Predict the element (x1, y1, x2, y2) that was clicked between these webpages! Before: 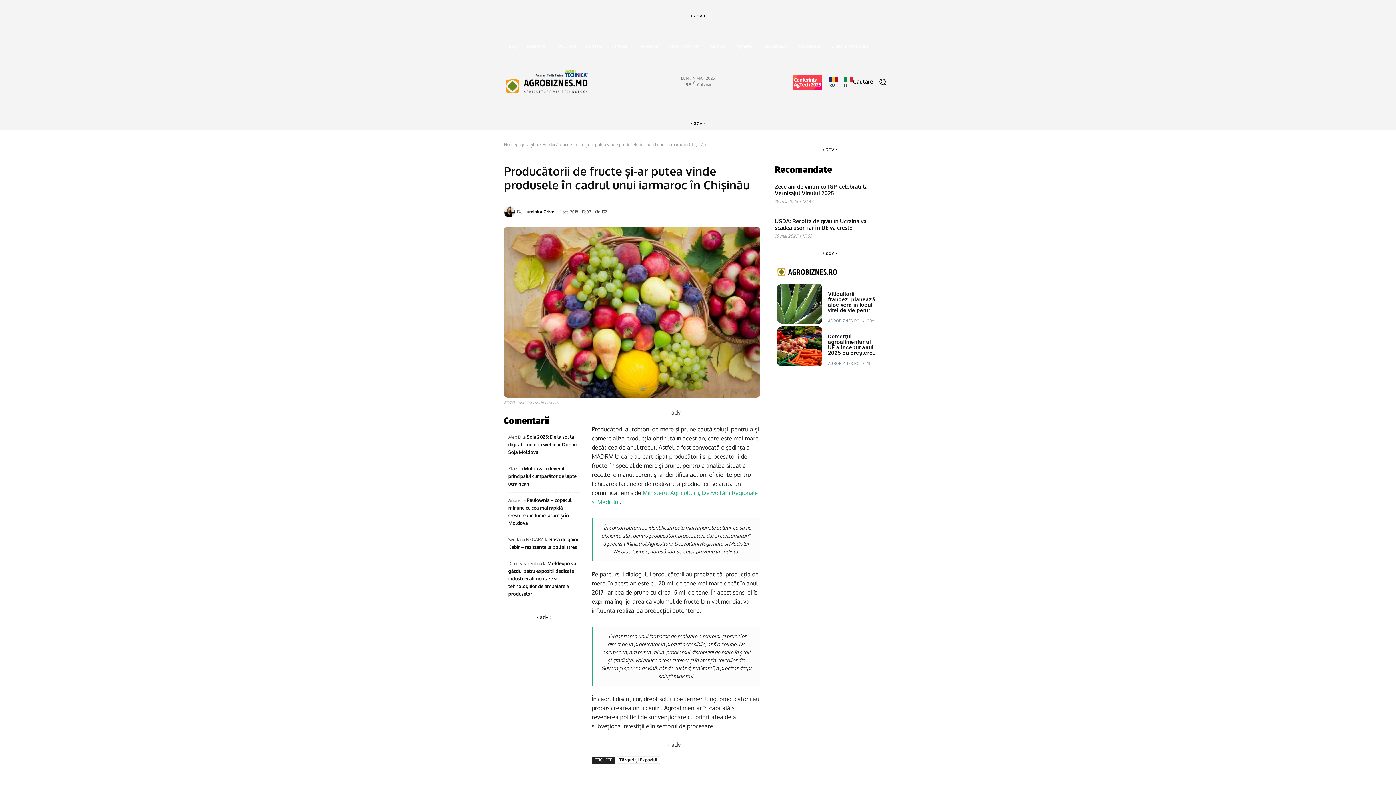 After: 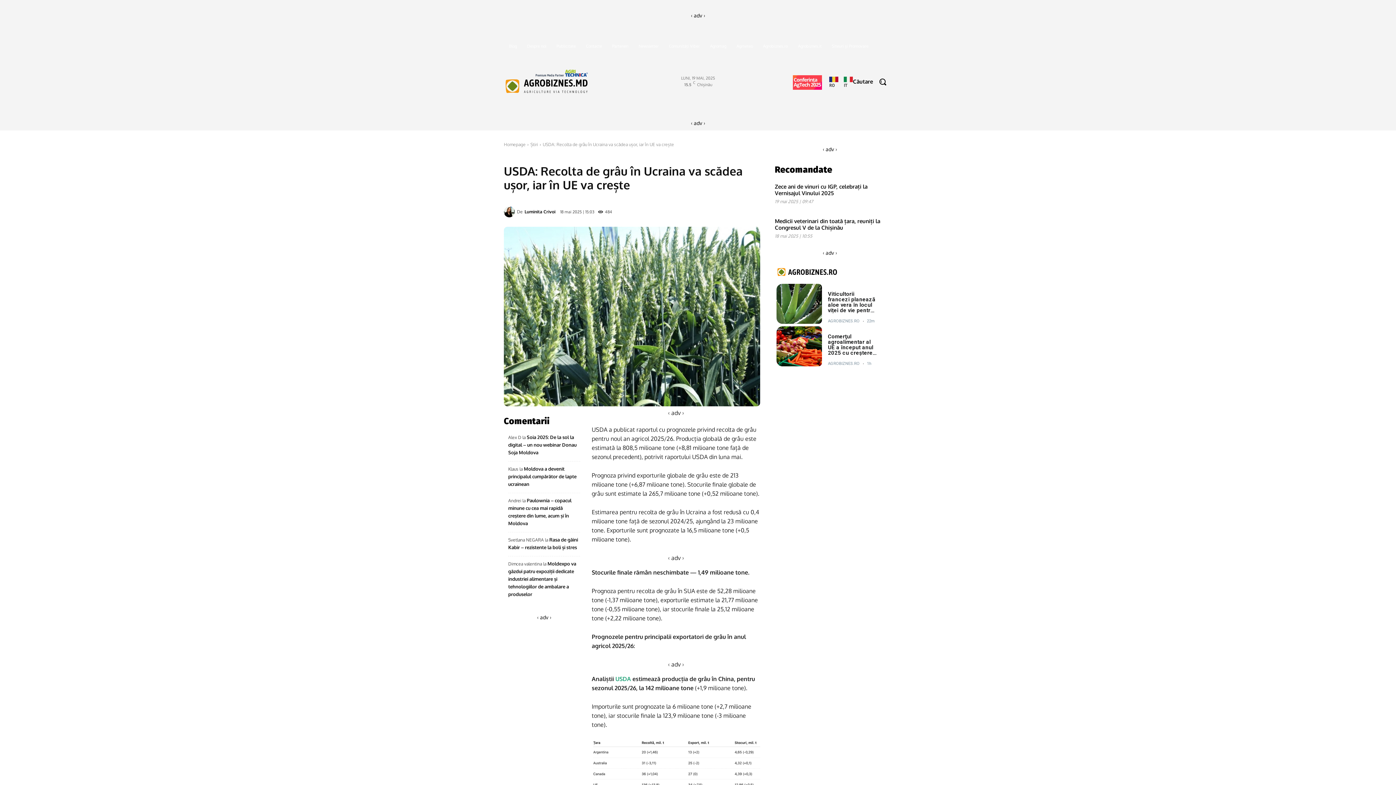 Action: label: USDA: Recolta de grâu în Ucraina va scădea ușor, iar în UE va crește bbox: (775, 217, 866, 231)